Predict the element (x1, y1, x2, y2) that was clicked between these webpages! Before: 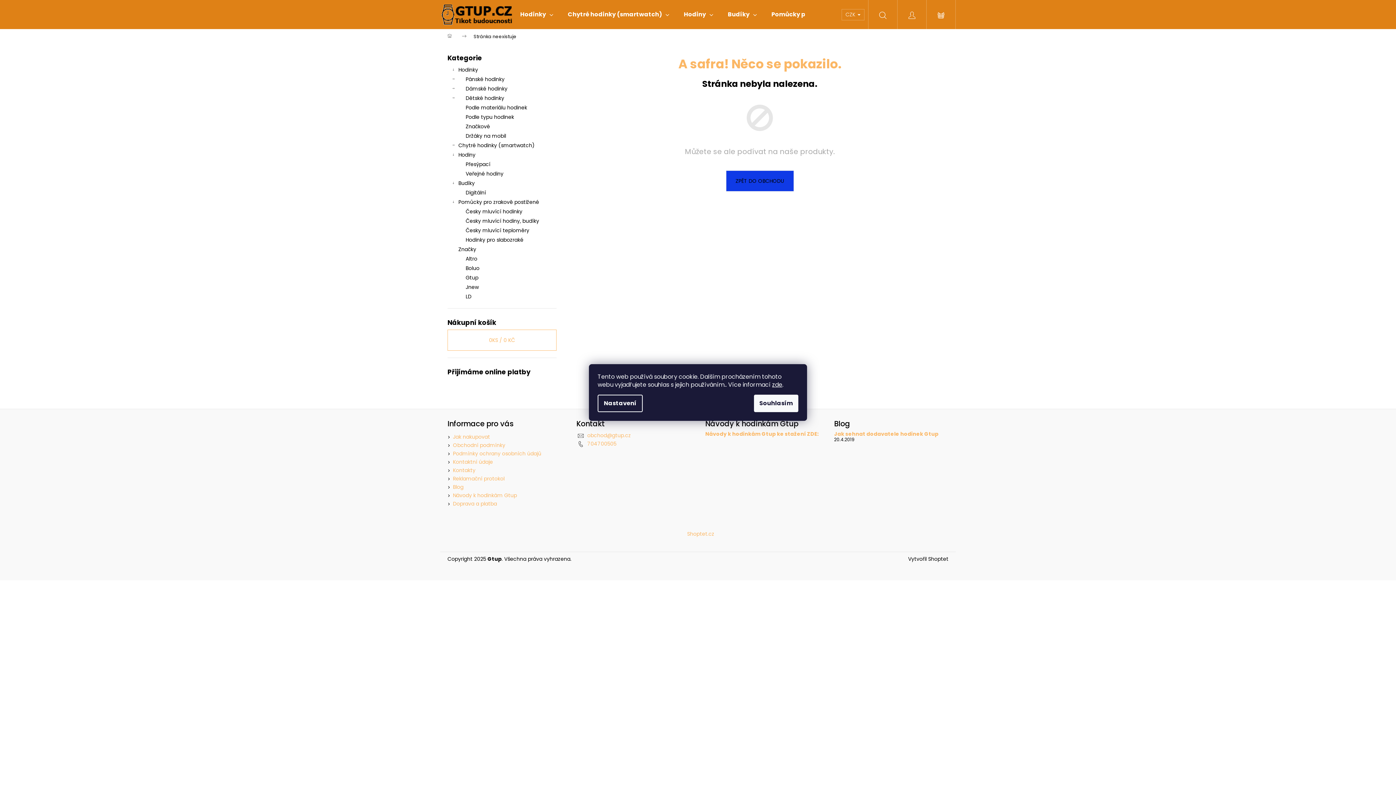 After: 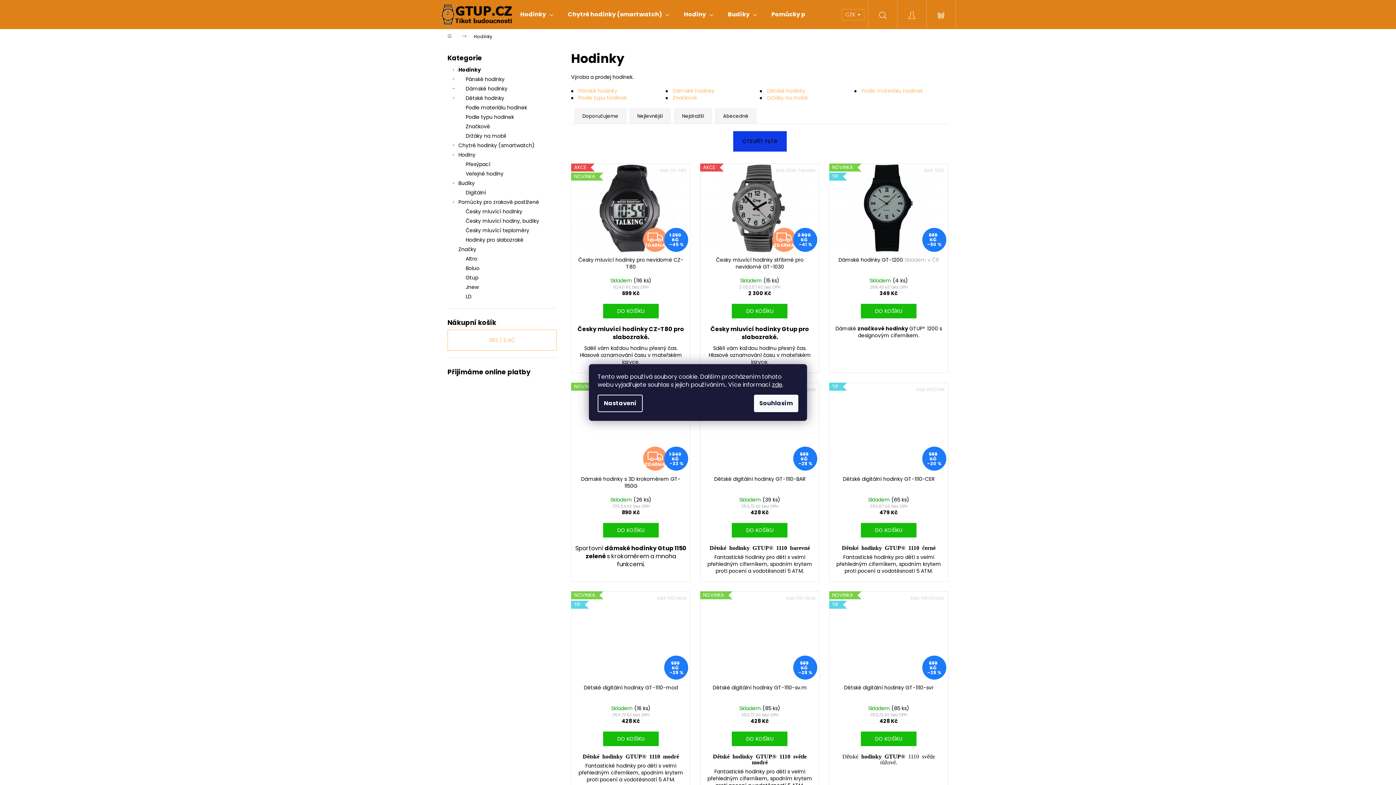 Action: label: Hodinky bbox: (513, 0, 560, 29)